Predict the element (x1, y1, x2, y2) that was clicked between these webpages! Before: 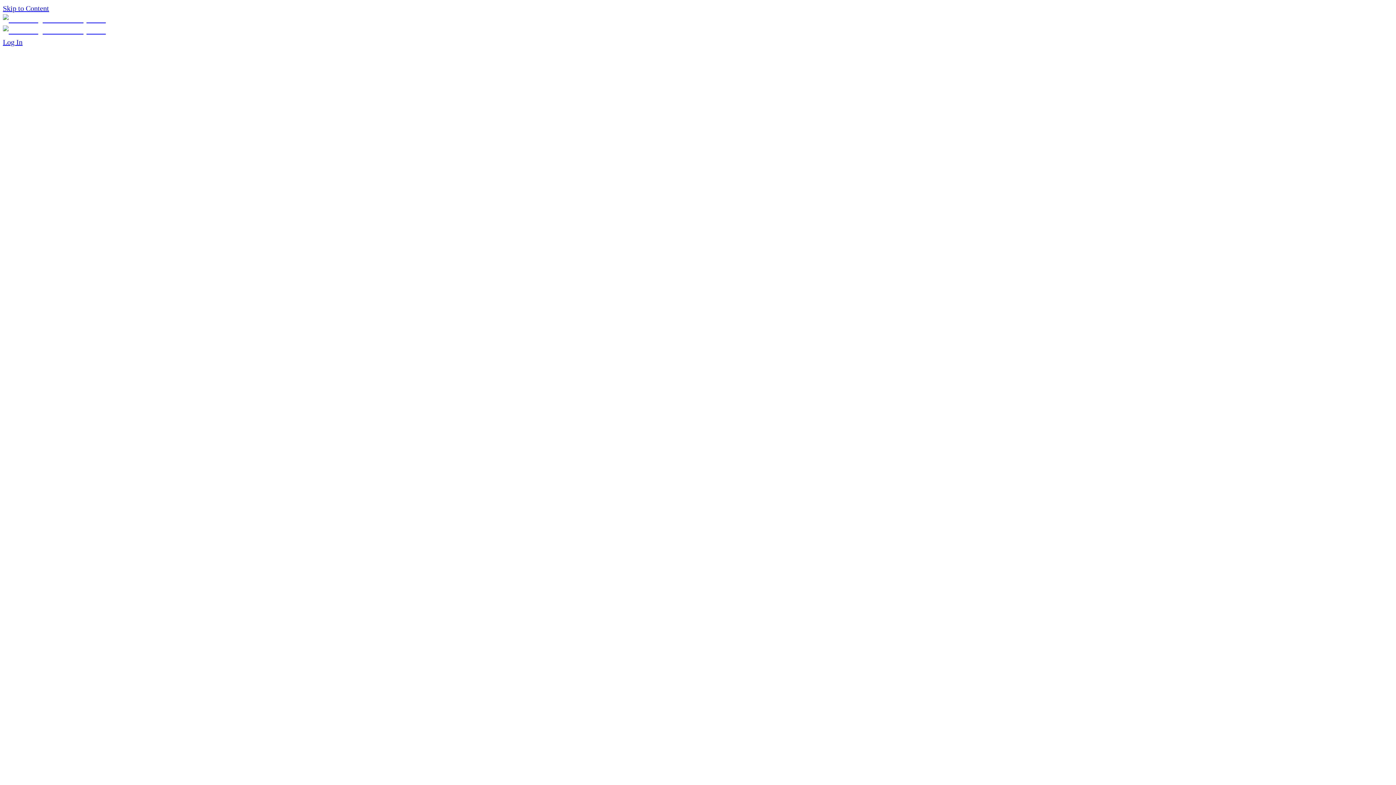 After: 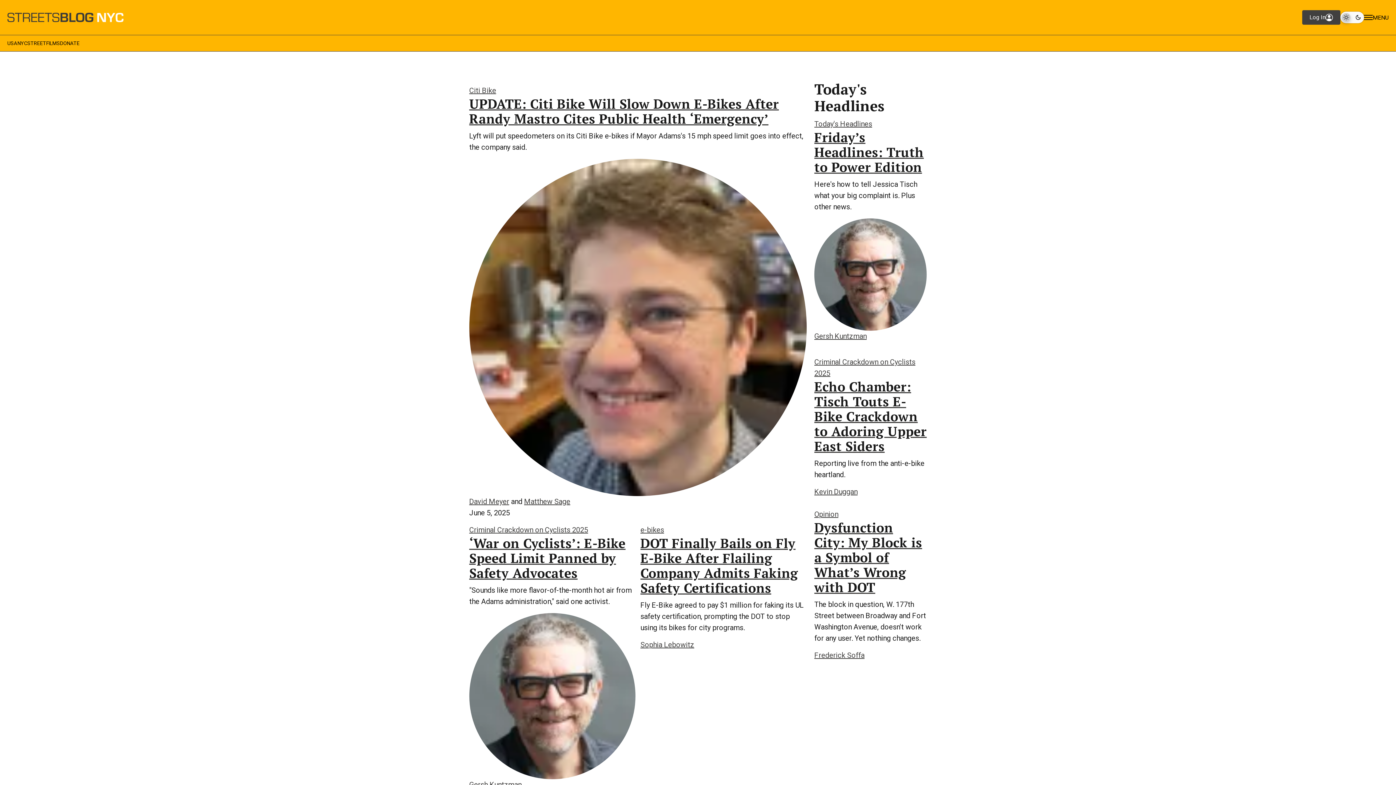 Action: bbox: (2, 15, 105, 23)